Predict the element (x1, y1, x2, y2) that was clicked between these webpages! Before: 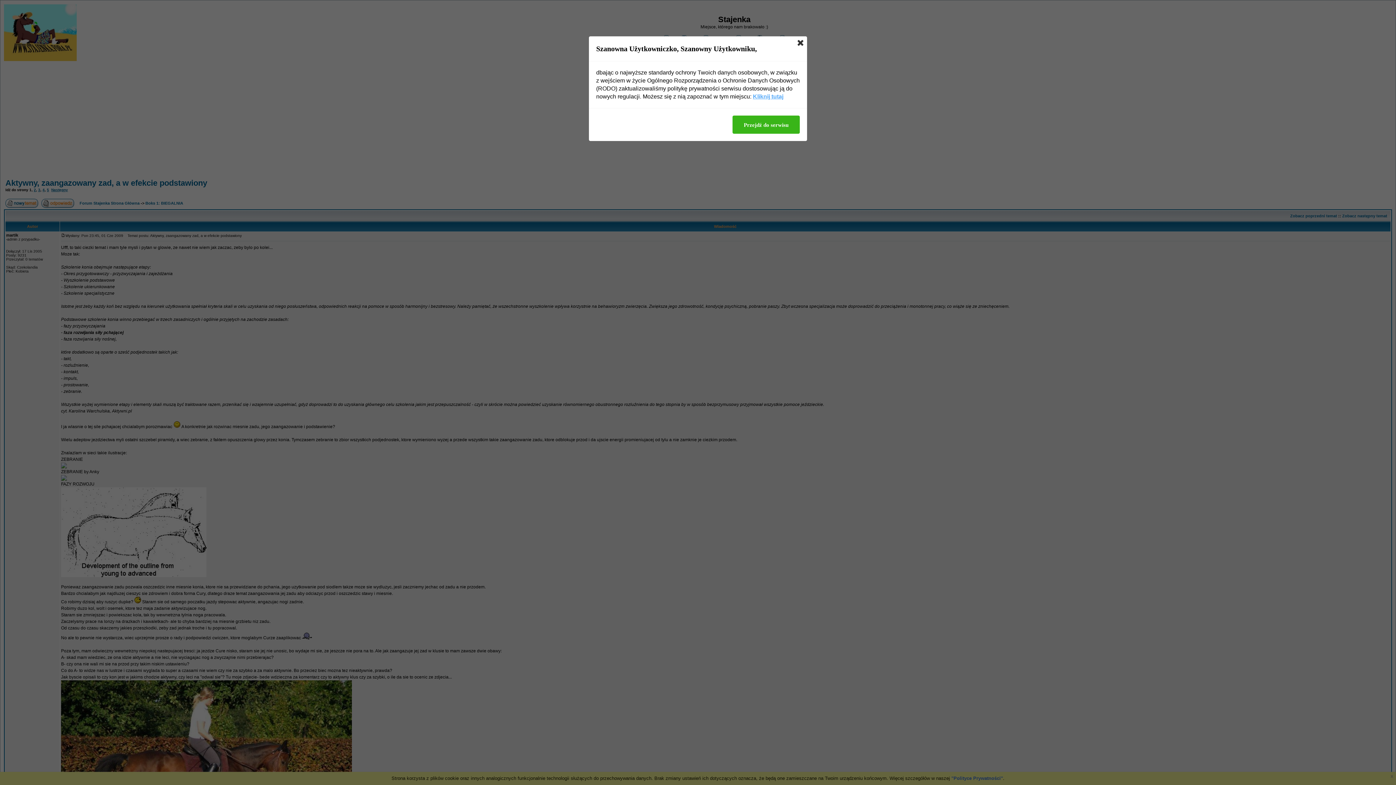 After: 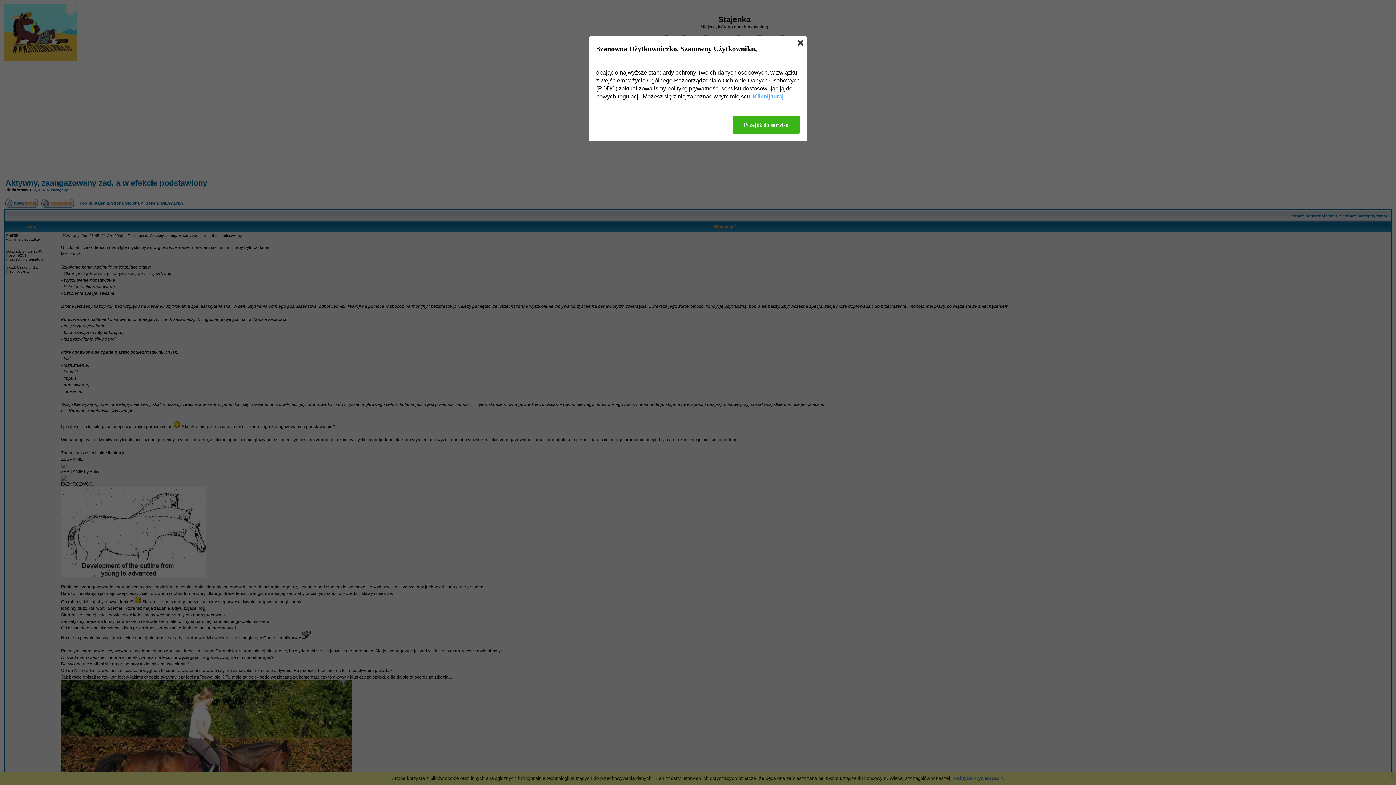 Action: bbox: (753, 92, 783, 100) label: Kliknij tutaj